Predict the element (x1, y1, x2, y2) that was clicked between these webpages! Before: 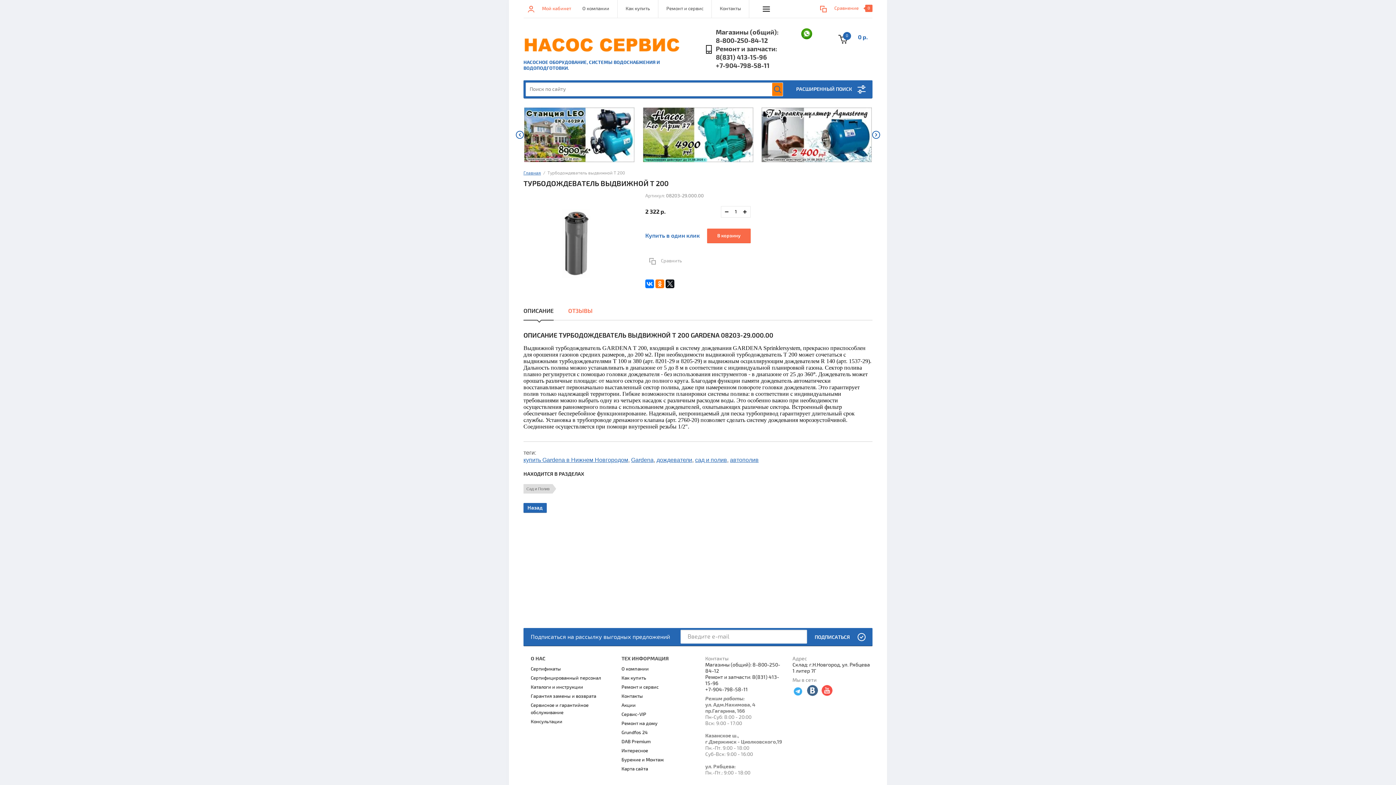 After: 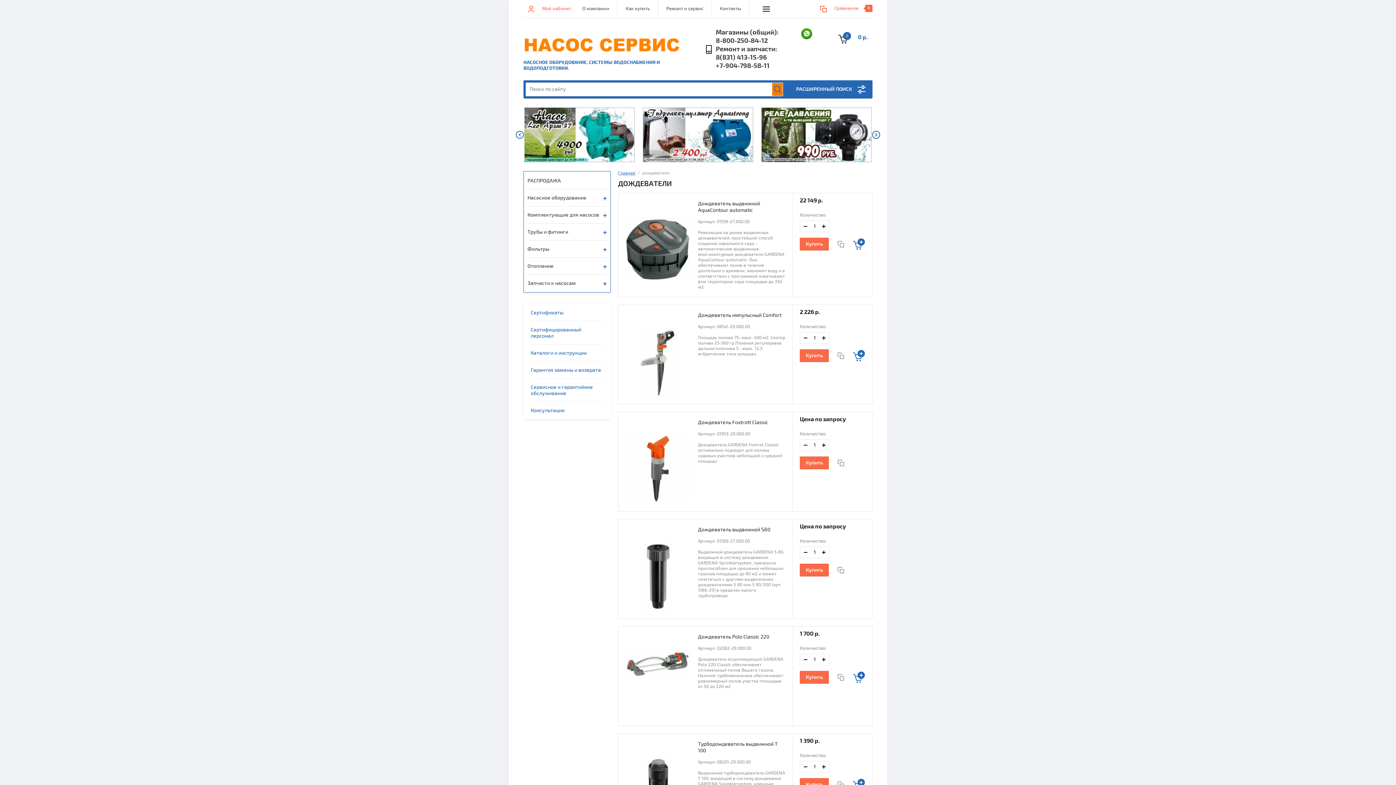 Action: bbox: (656, 457, 692, 463) label: дождеватели